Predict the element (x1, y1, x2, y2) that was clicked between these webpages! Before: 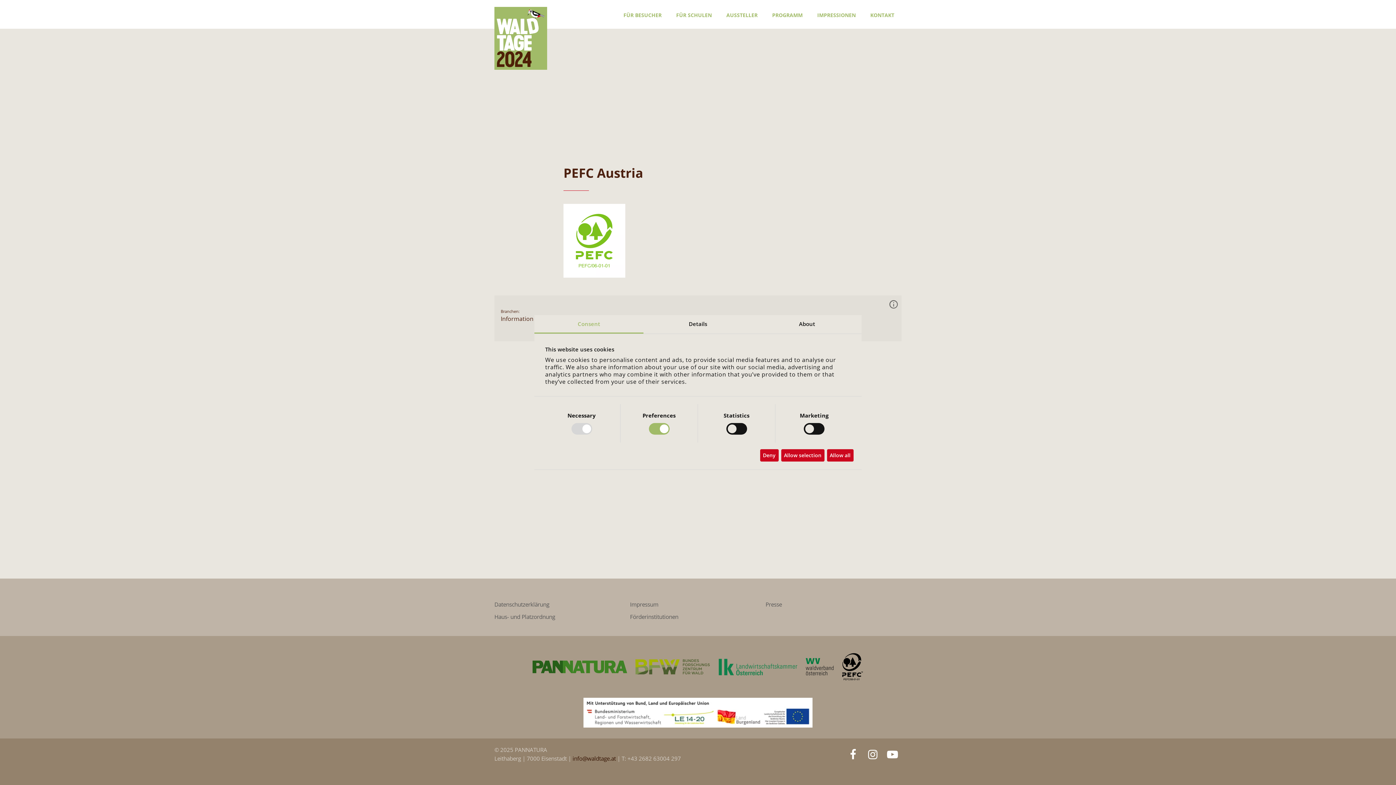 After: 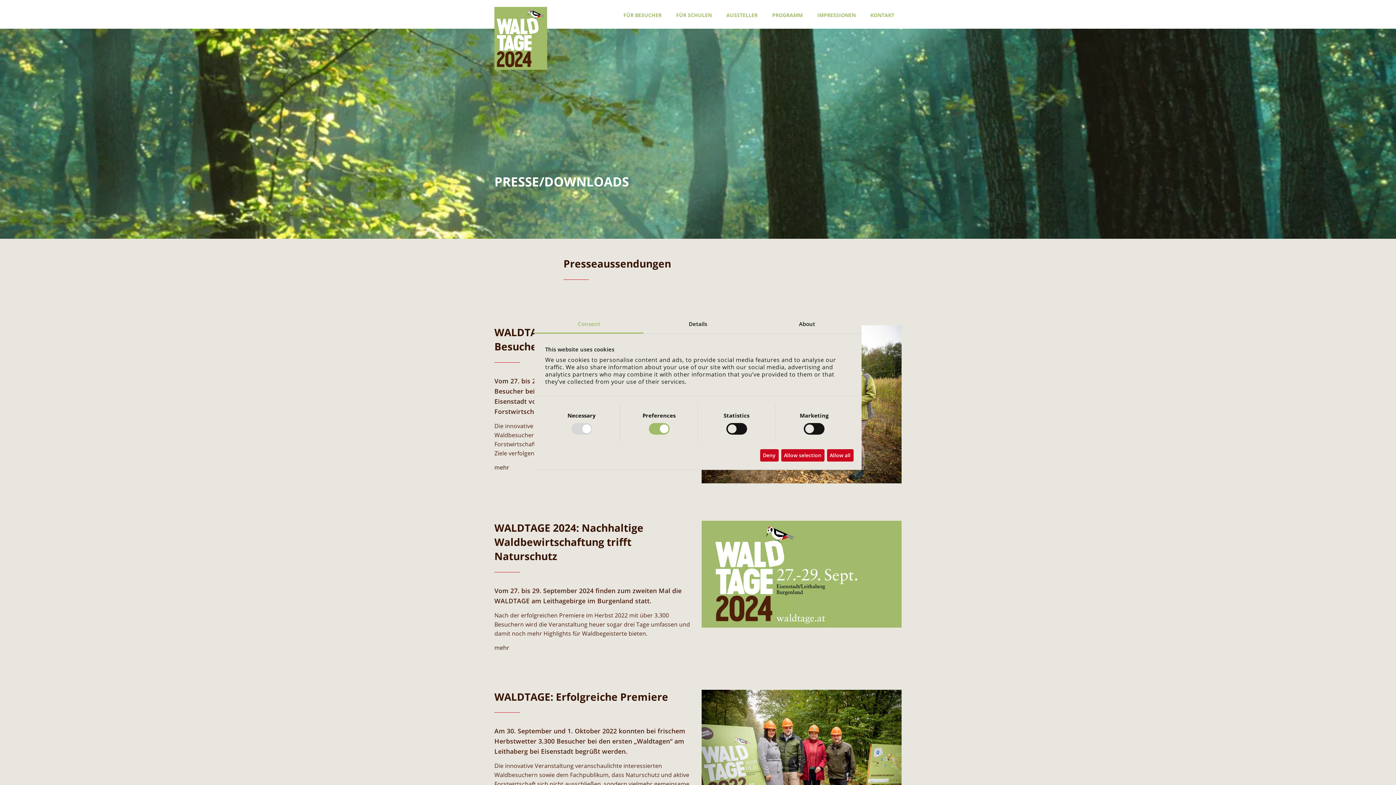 Action: label: Presse bbox: (765, 600, 782, 609)